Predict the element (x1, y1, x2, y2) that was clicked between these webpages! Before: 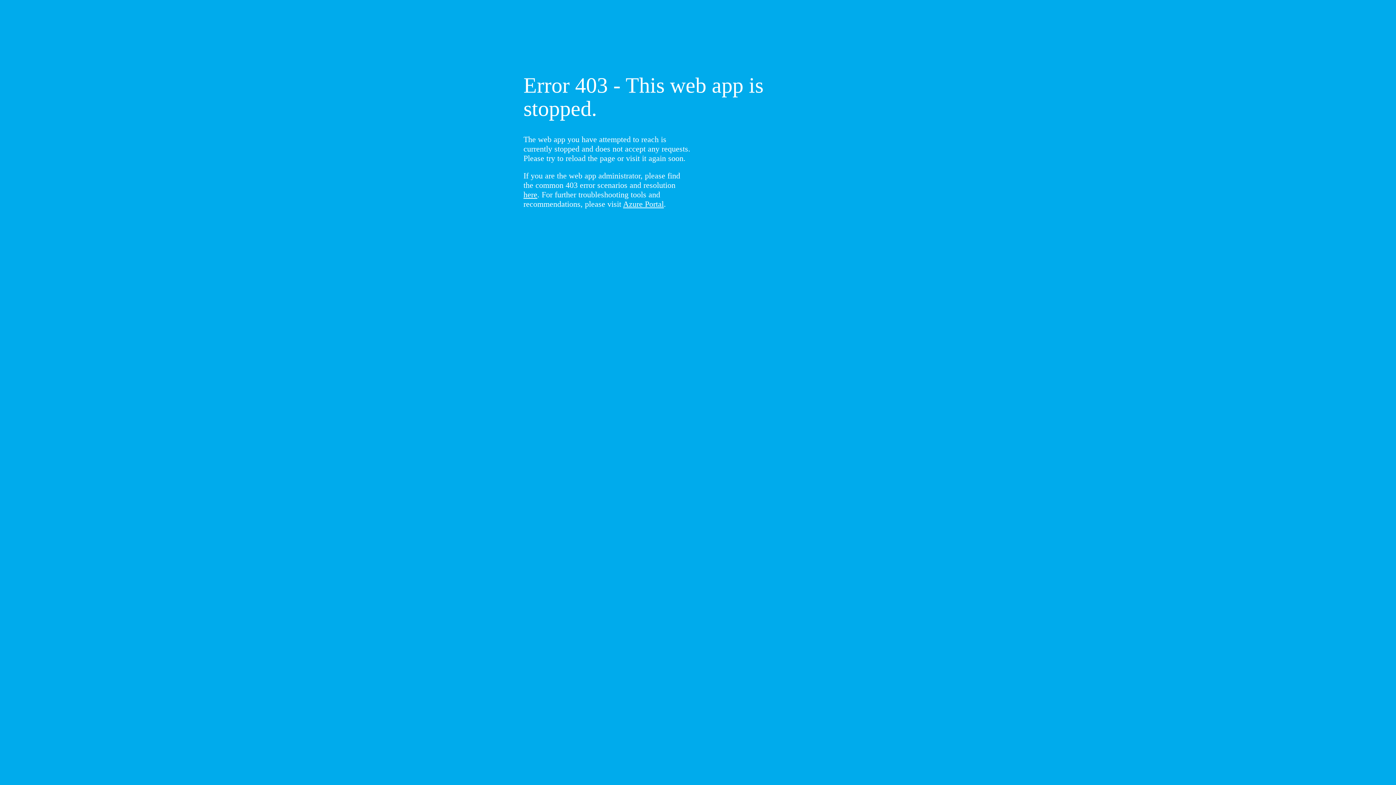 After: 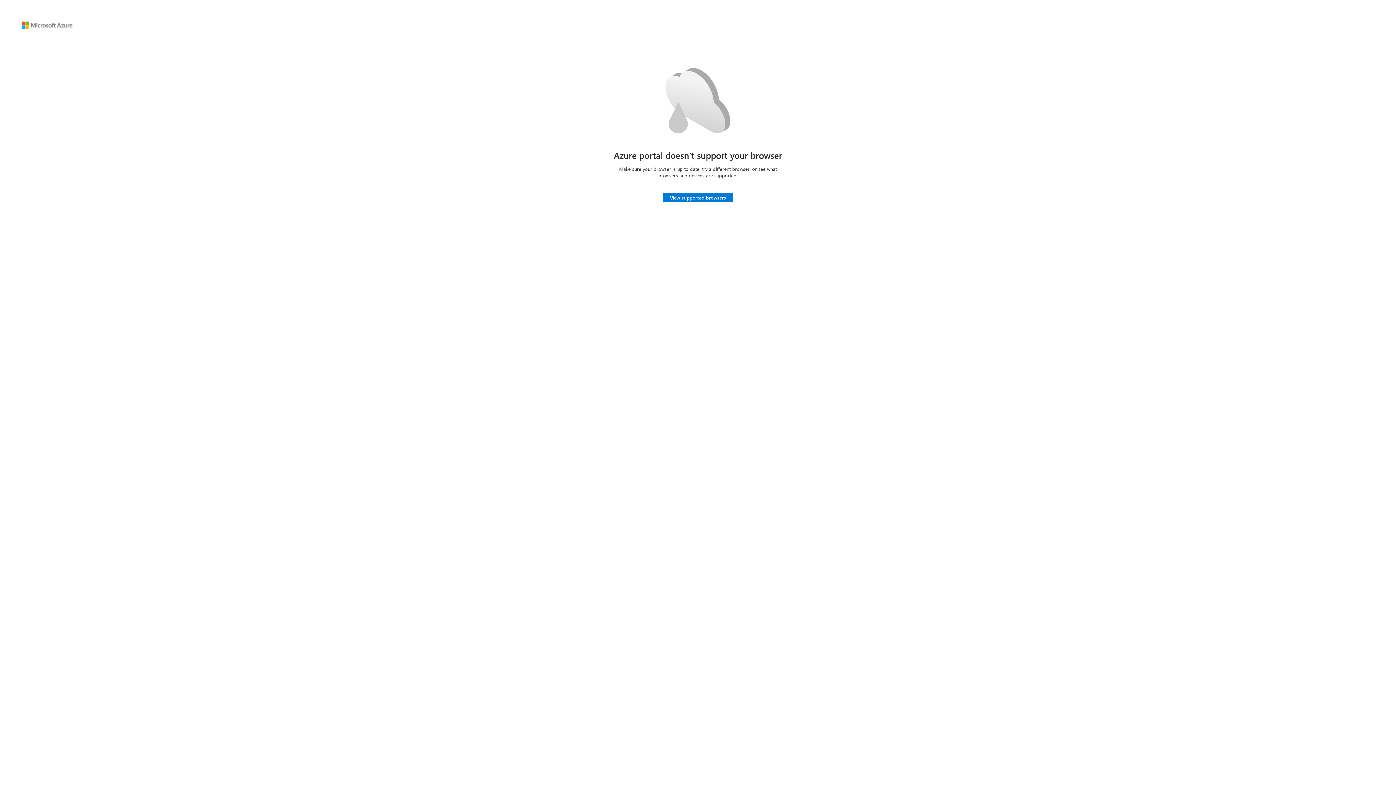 Action: bbox: (623, 199, 664, 208) label: Azure Portal